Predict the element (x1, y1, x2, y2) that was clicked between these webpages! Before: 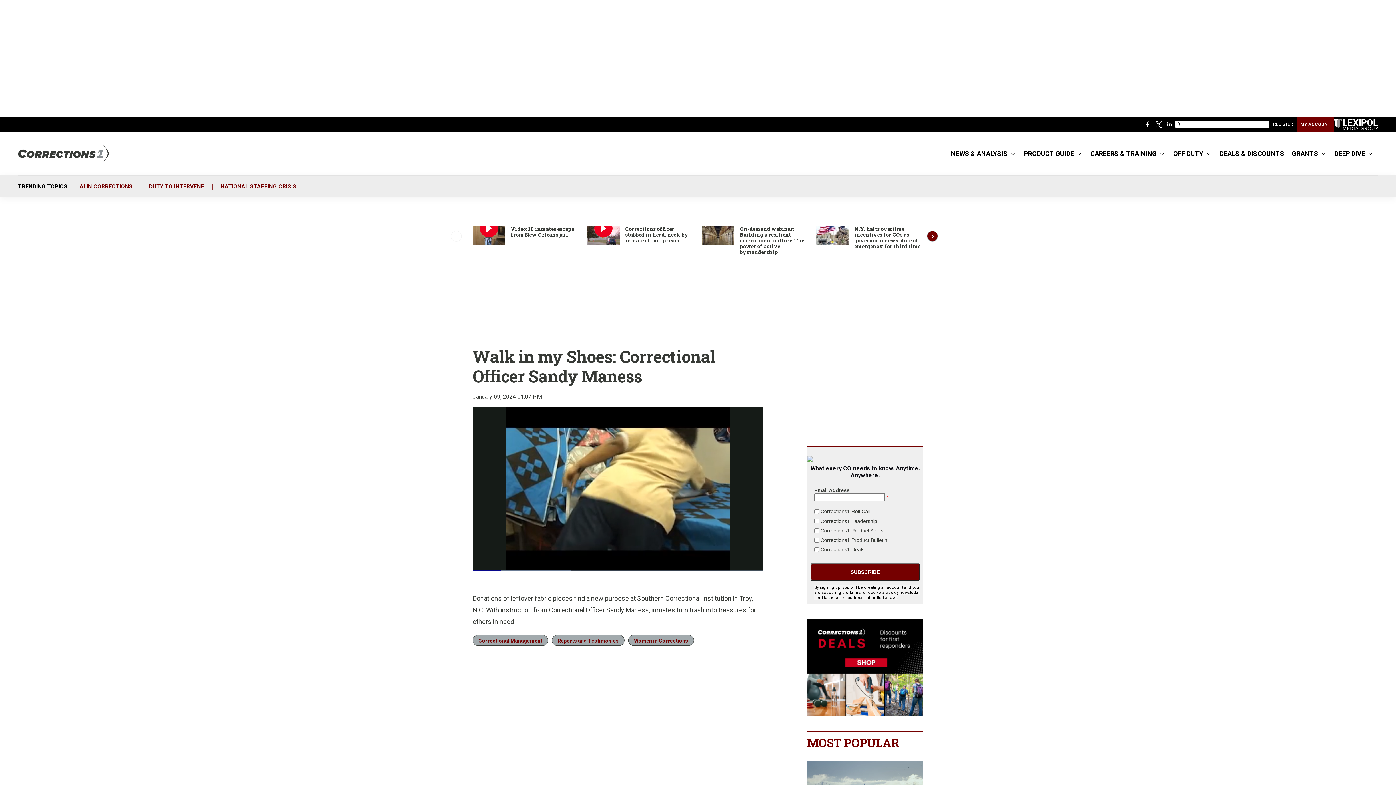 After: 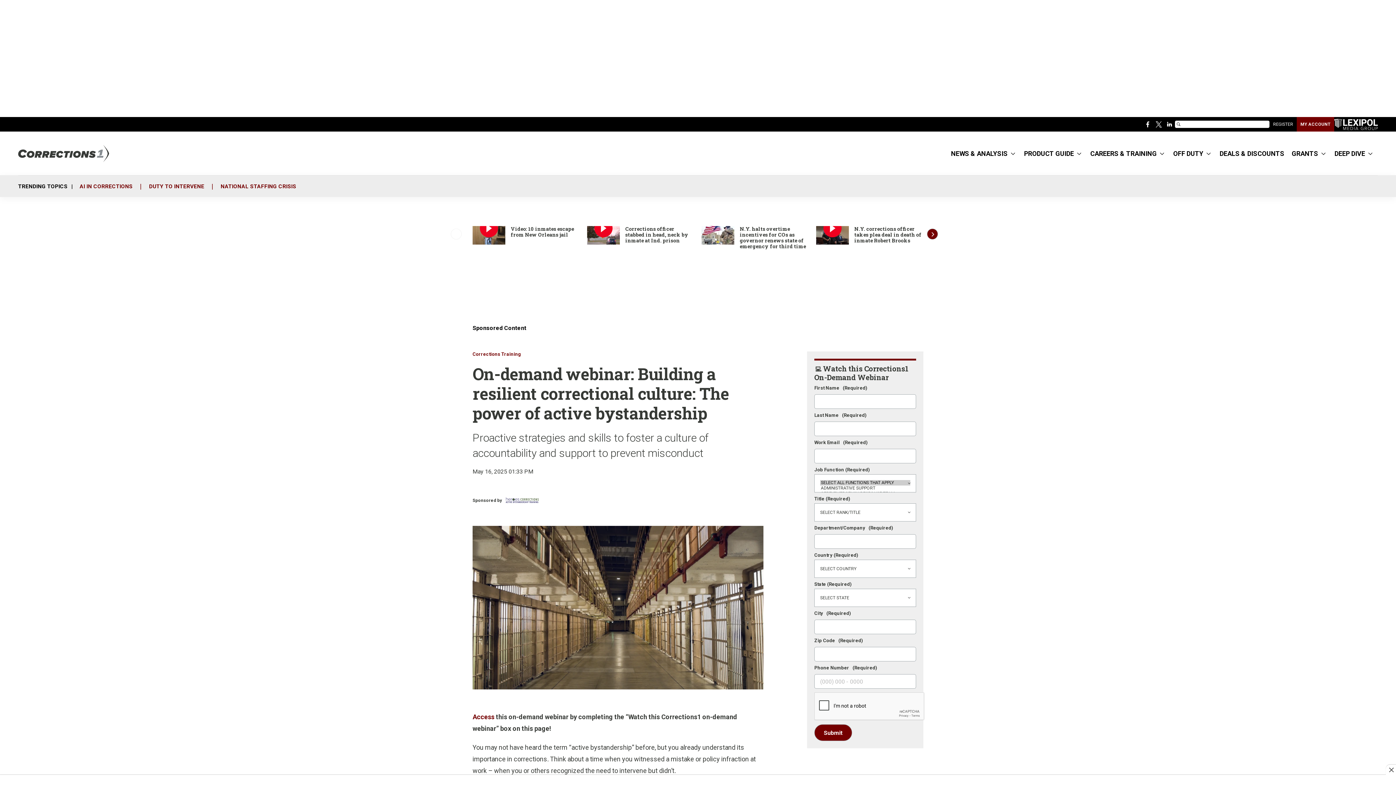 Action: bbox: (701, 226, 734, 244) label: On-demand webinar: Building a resilient correctional culture: The power of active bystandership